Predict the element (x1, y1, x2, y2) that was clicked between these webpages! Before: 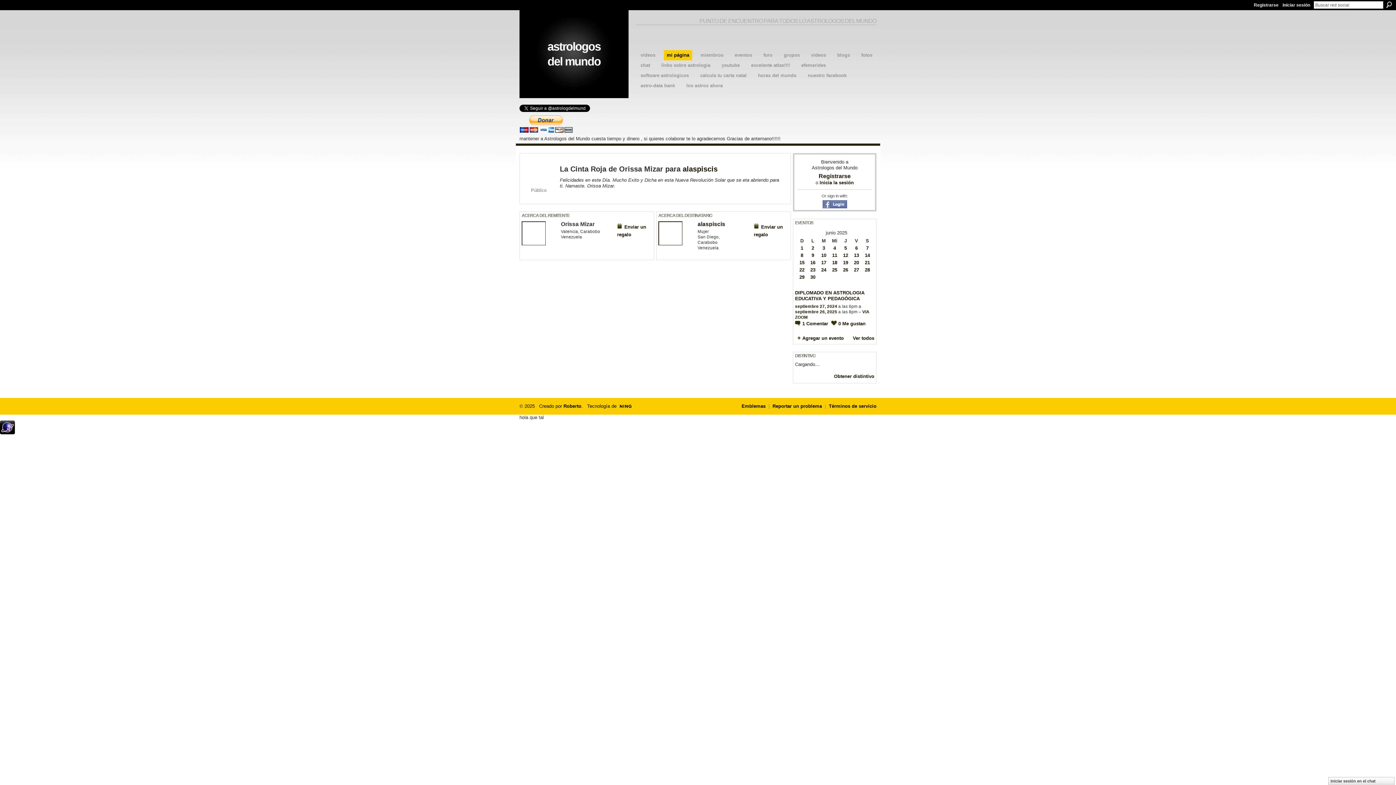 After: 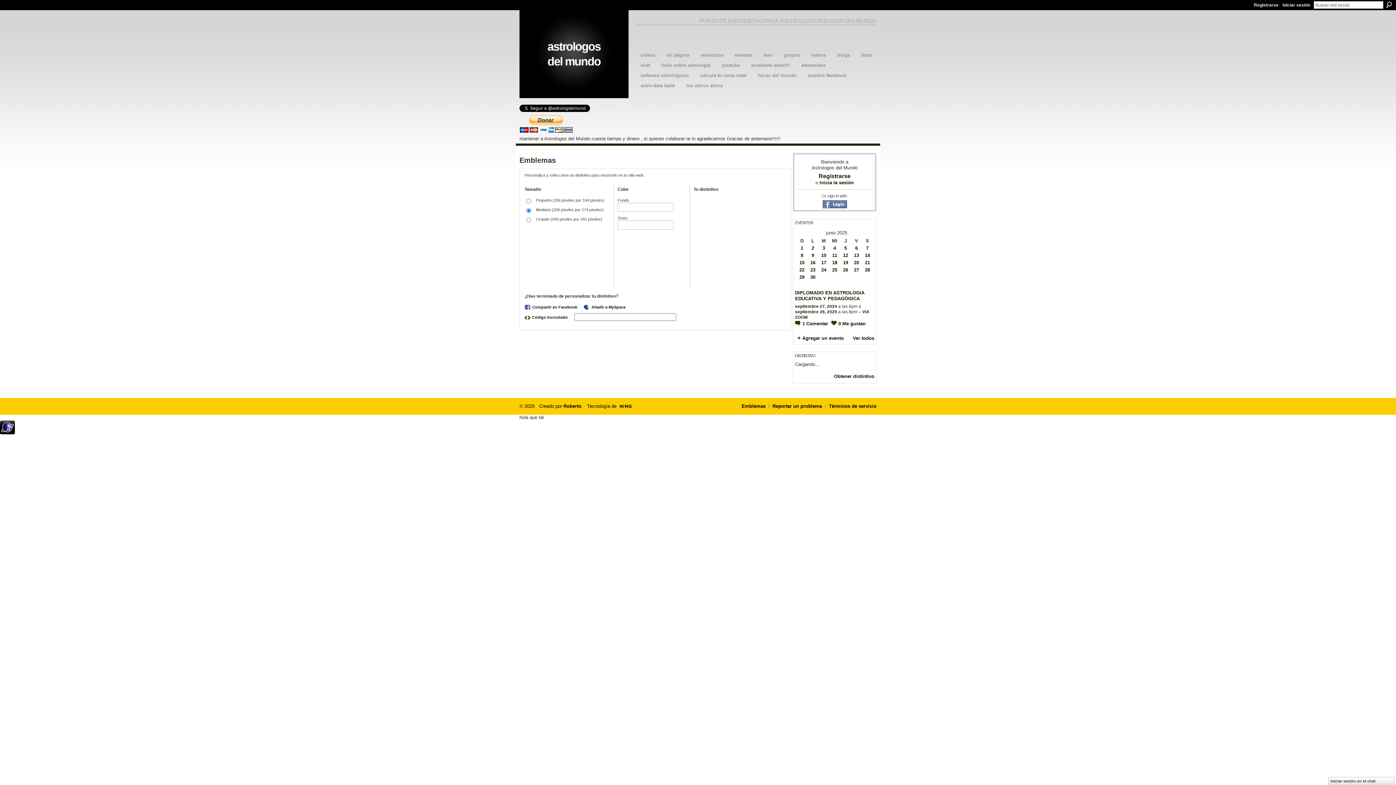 Action: bbox: (741, 403, 765, 409) label: Emblemas